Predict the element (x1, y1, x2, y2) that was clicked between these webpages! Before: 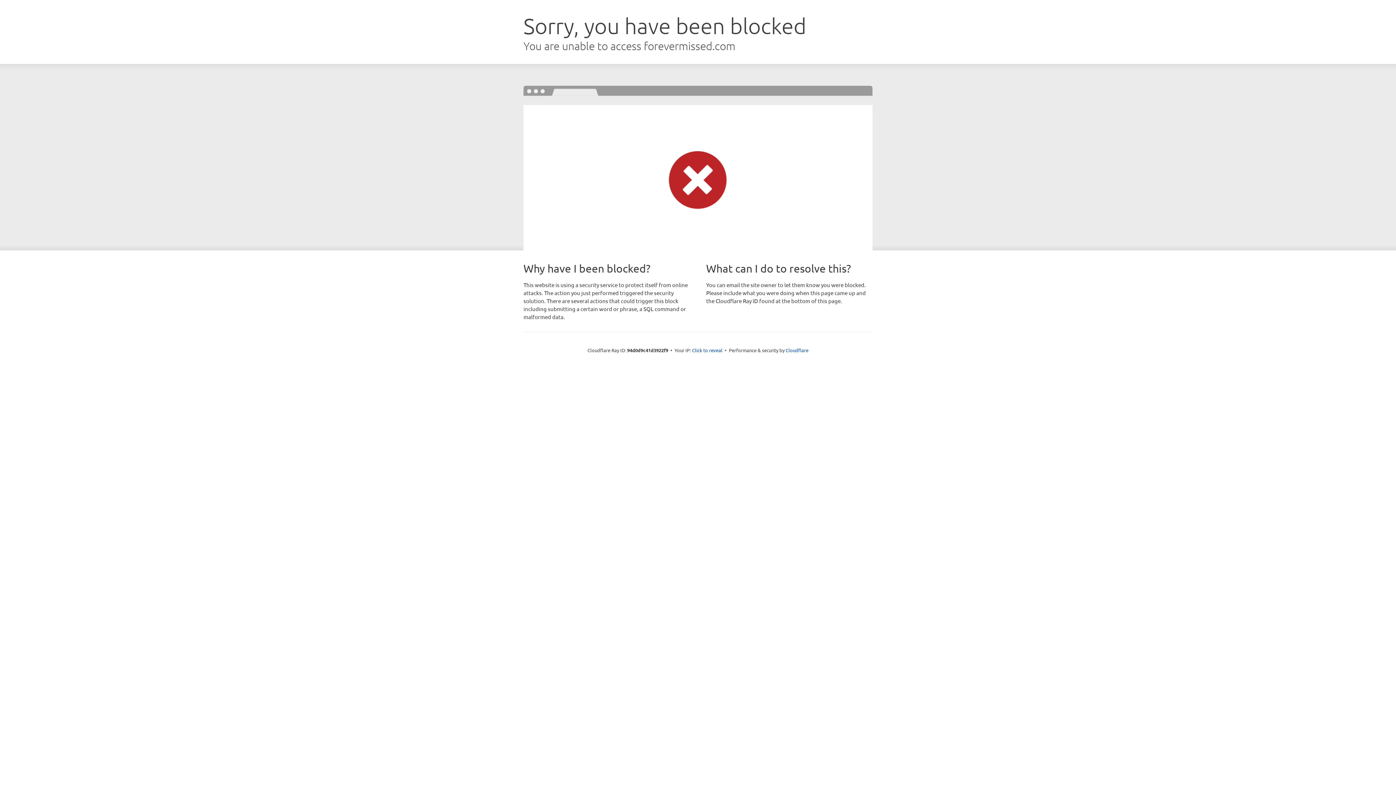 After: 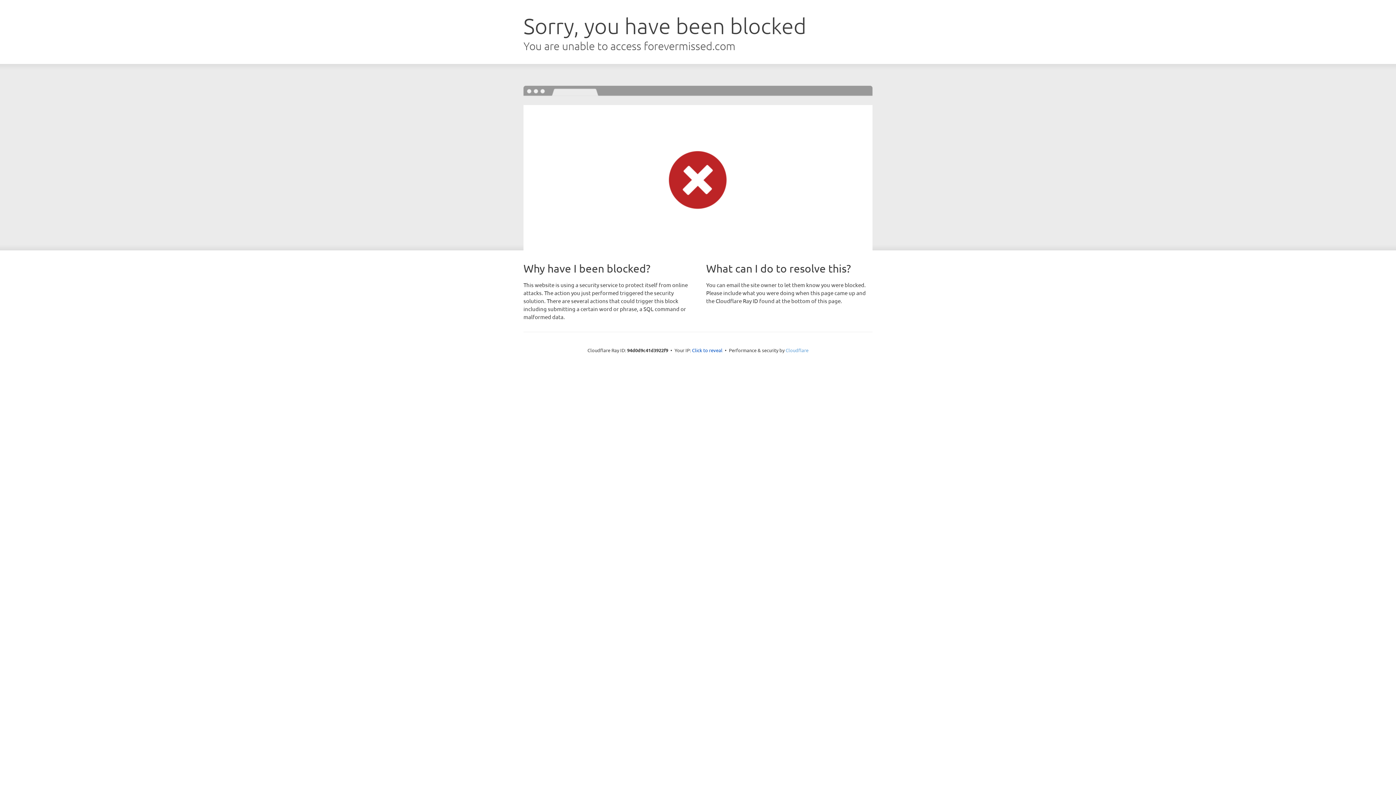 Action: label: Cloudflare bbox: (785, 347, 808, 353)